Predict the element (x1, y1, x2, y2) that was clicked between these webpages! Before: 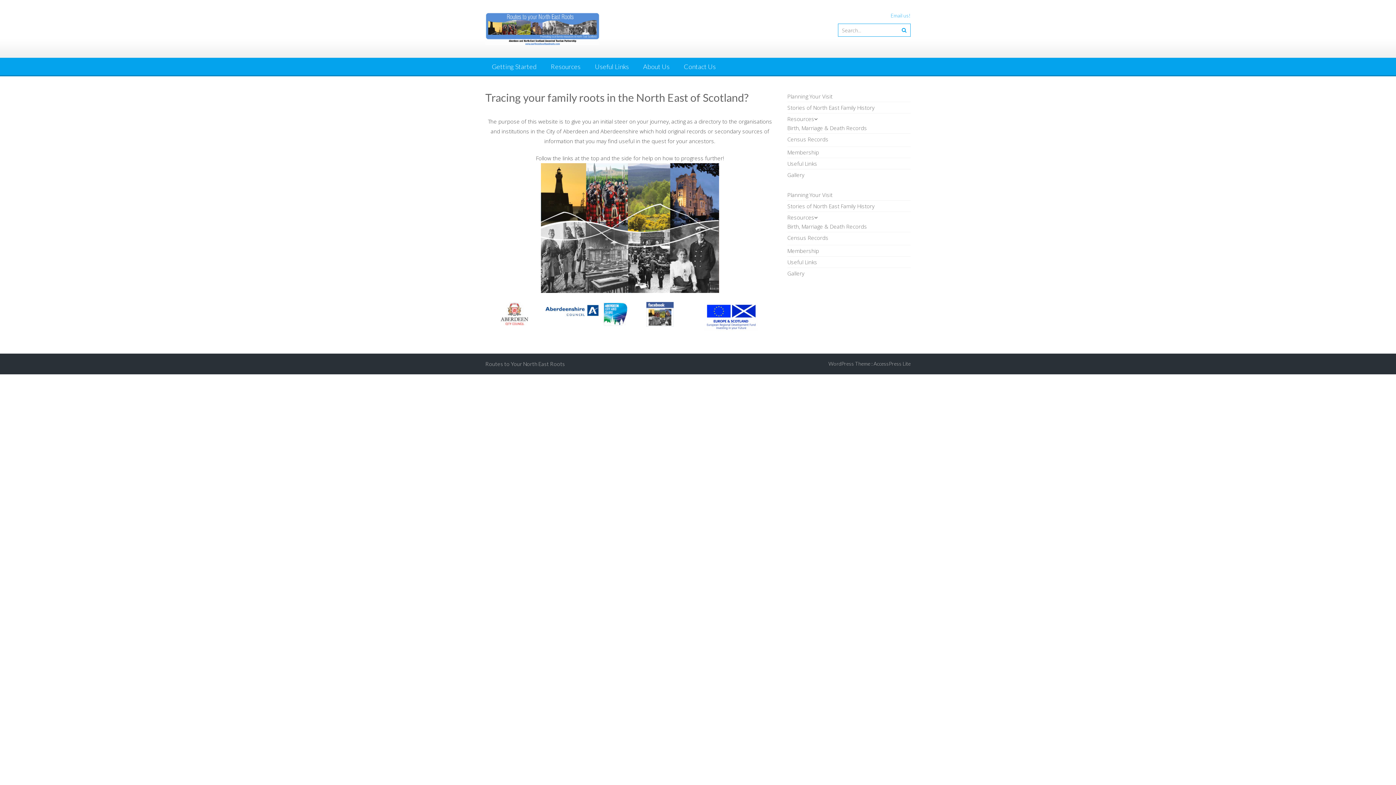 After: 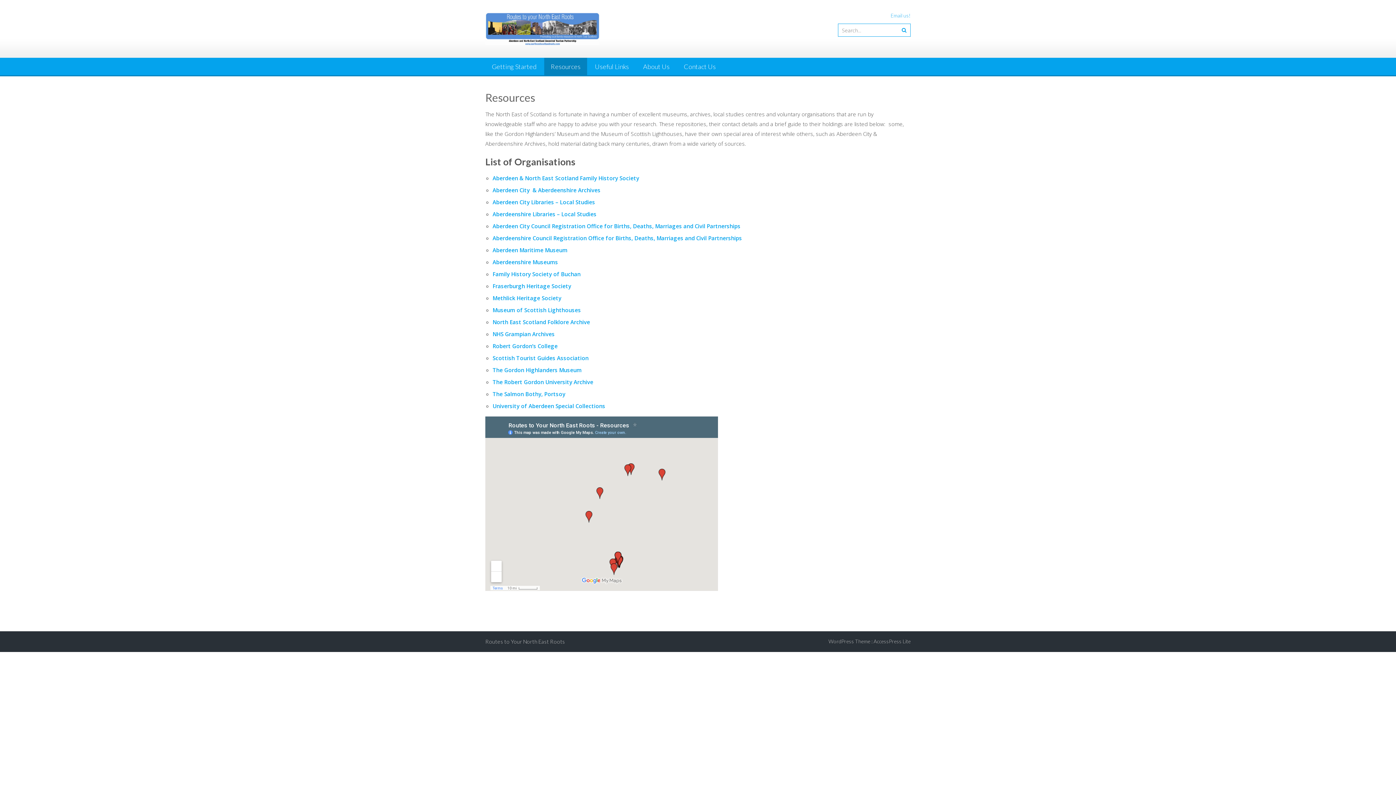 Action: label: Resources bbox: (787, 213, 814, 221)